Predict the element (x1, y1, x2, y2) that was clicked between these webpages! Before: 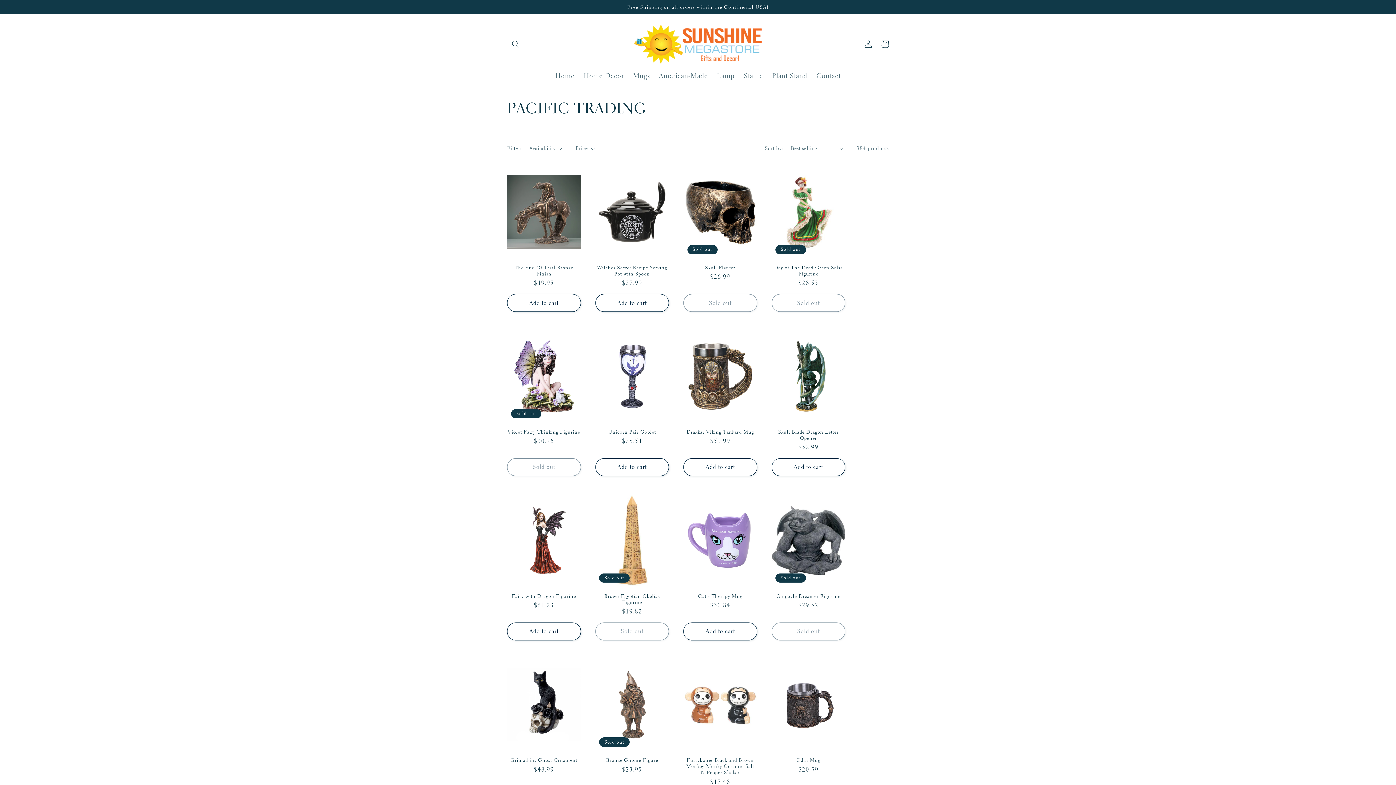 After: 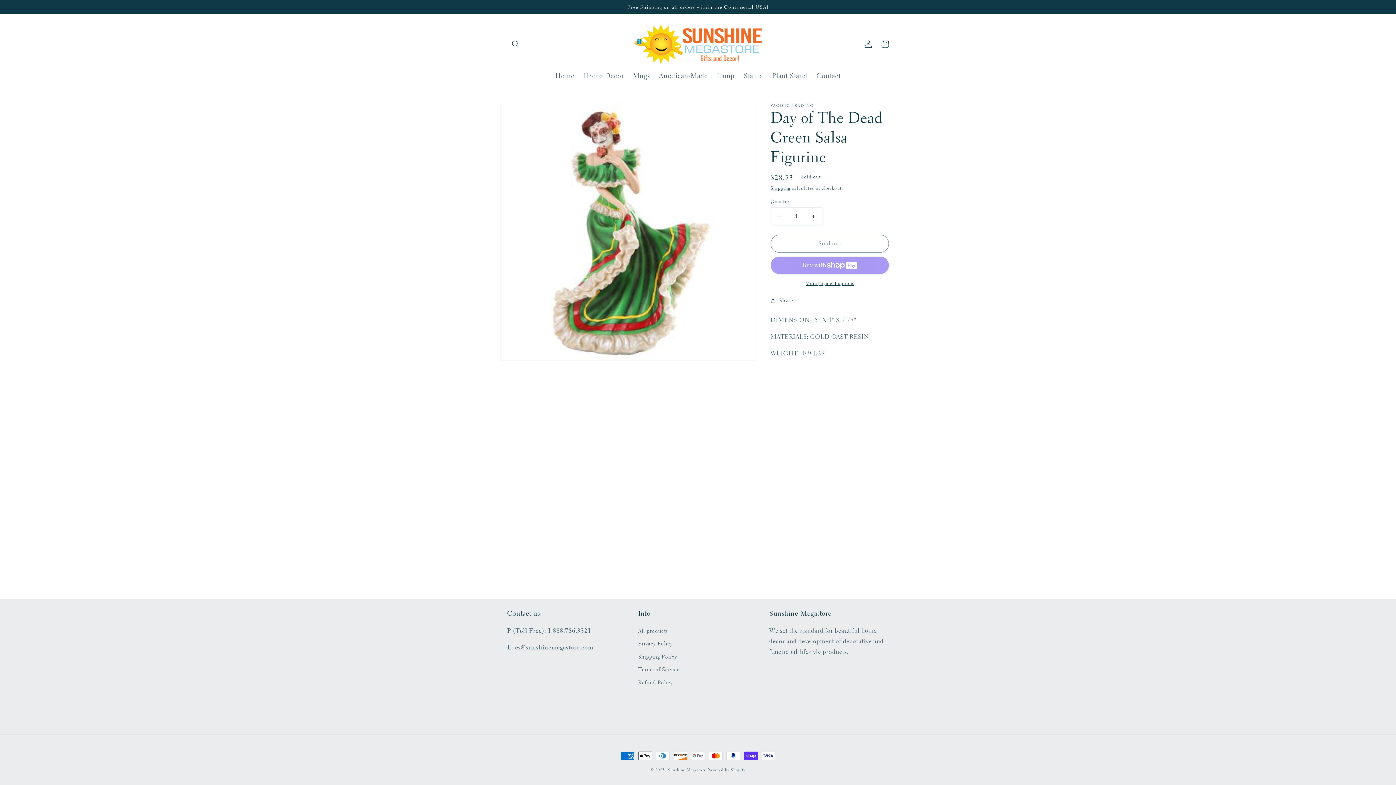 Action: bbox: (771, 264, 845, 277) label: Day of The Dead Green Salsa Figurine